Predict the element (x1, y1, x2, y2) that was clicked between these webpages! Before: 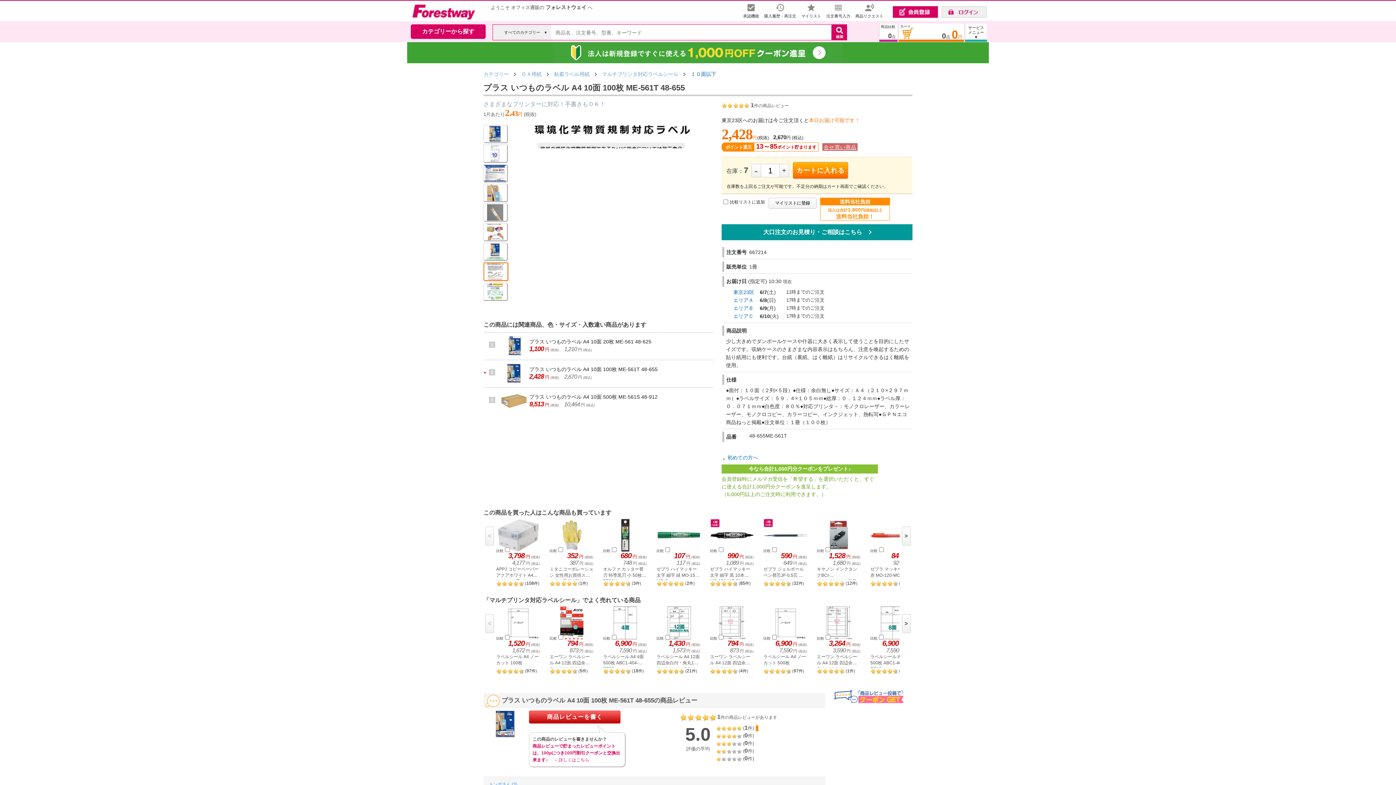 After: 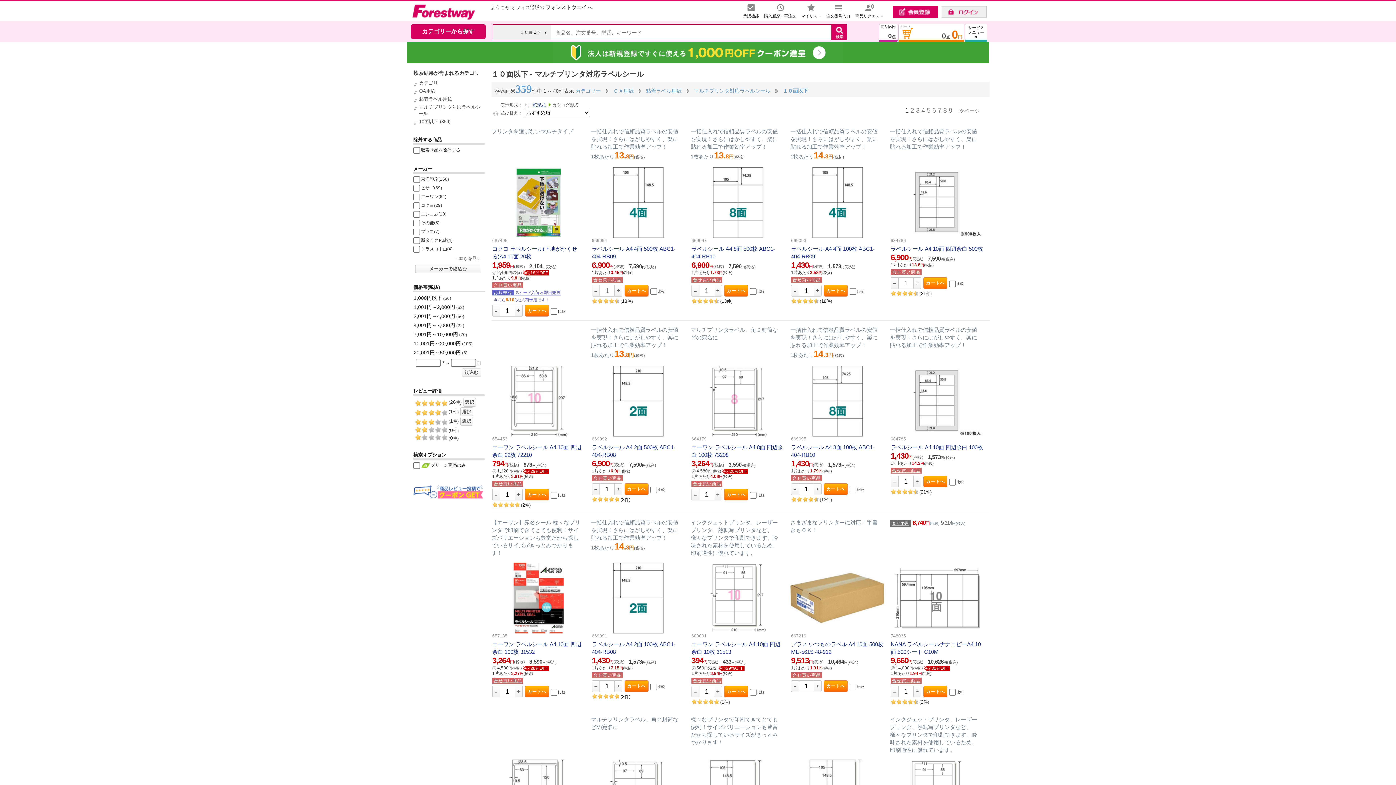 Action: bbox: (690, 71, 716, 77) label: １０面以下